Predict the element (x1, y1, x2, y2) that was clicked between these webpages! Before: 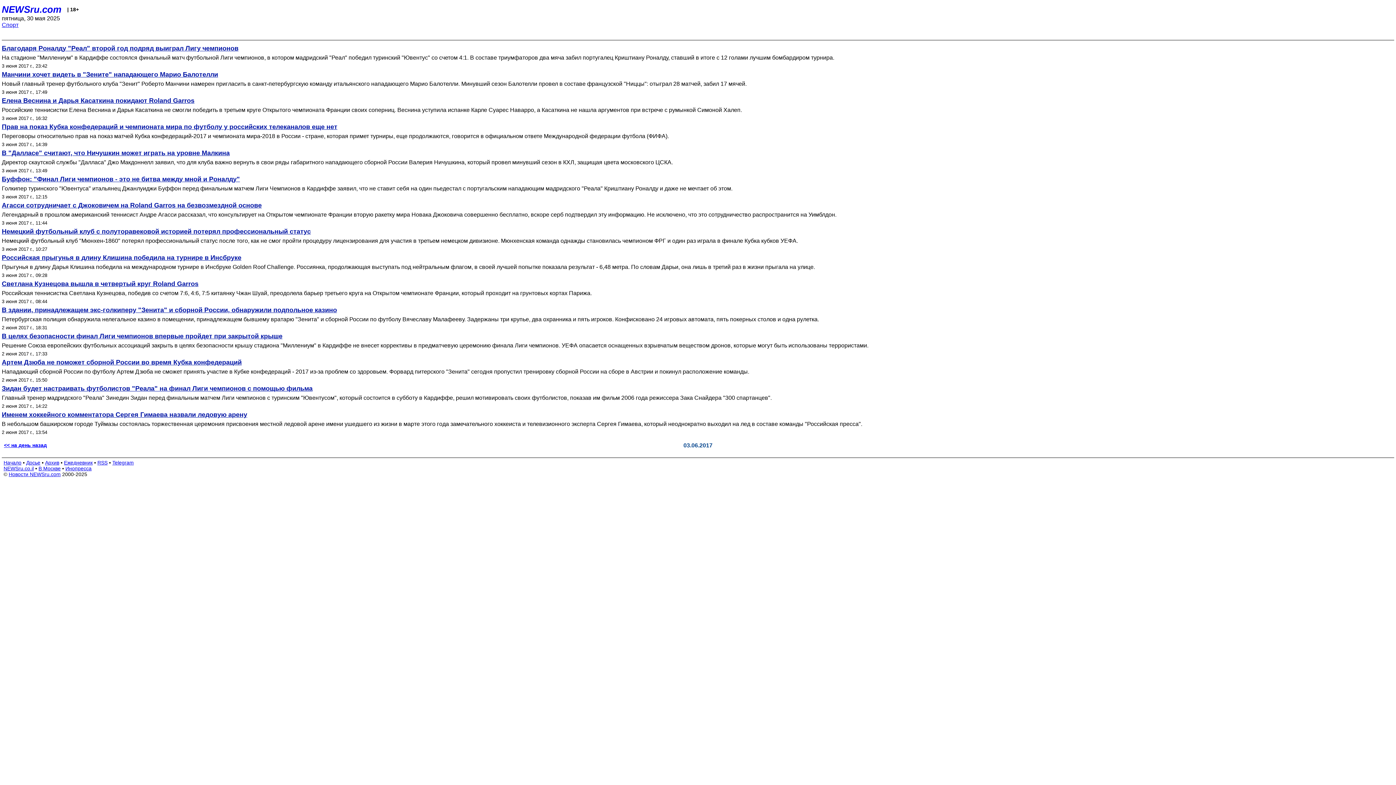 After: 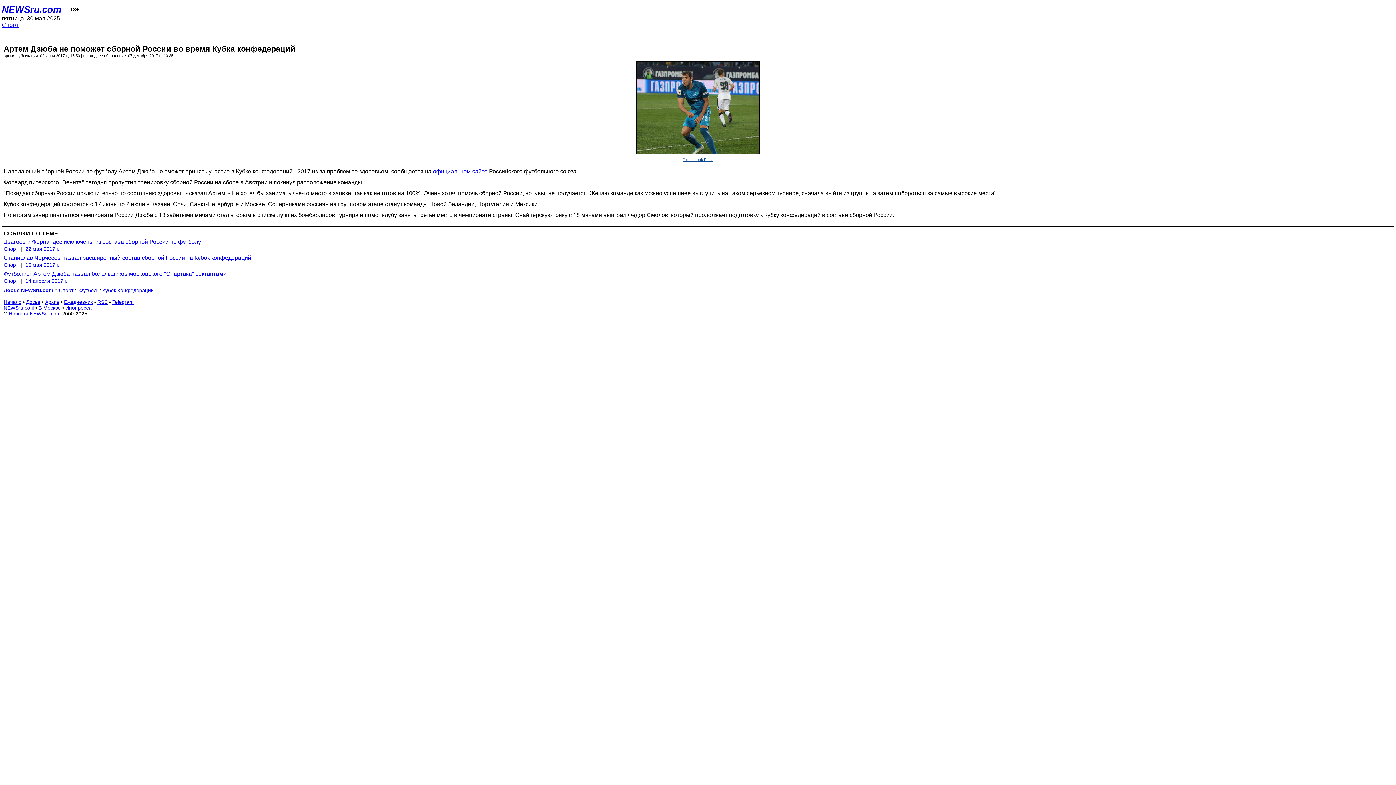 Action: label: Нападающий сборной России по футболу Артем Дзюба не сможет принять участие в Кубке конфедераций - 2017 из-за проблем со здоровьем. Форвард питерского "Зенита" сегодня пропустил тренировку сборной России на сборе в Австрии и покинул расположение команды. bbox: (1, 368, 1394, 375)